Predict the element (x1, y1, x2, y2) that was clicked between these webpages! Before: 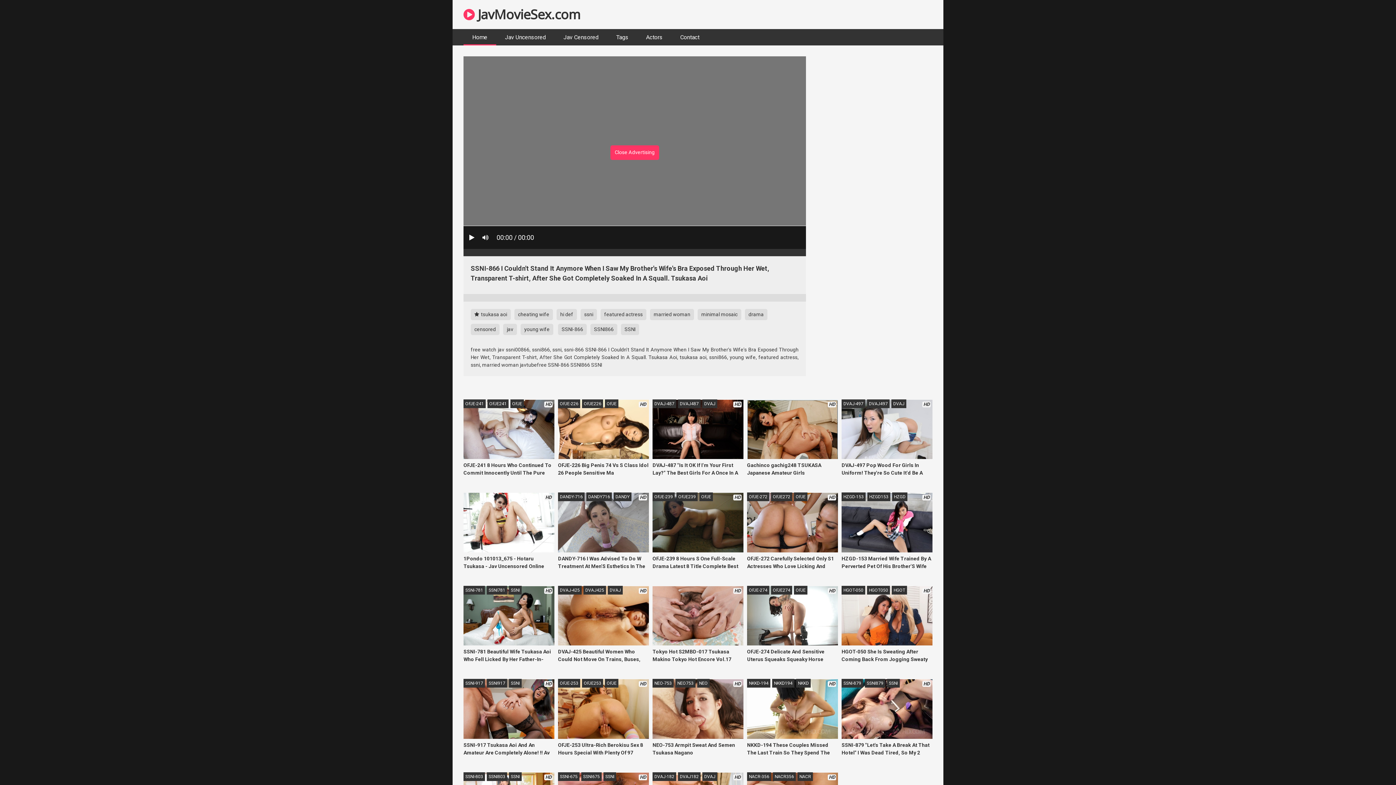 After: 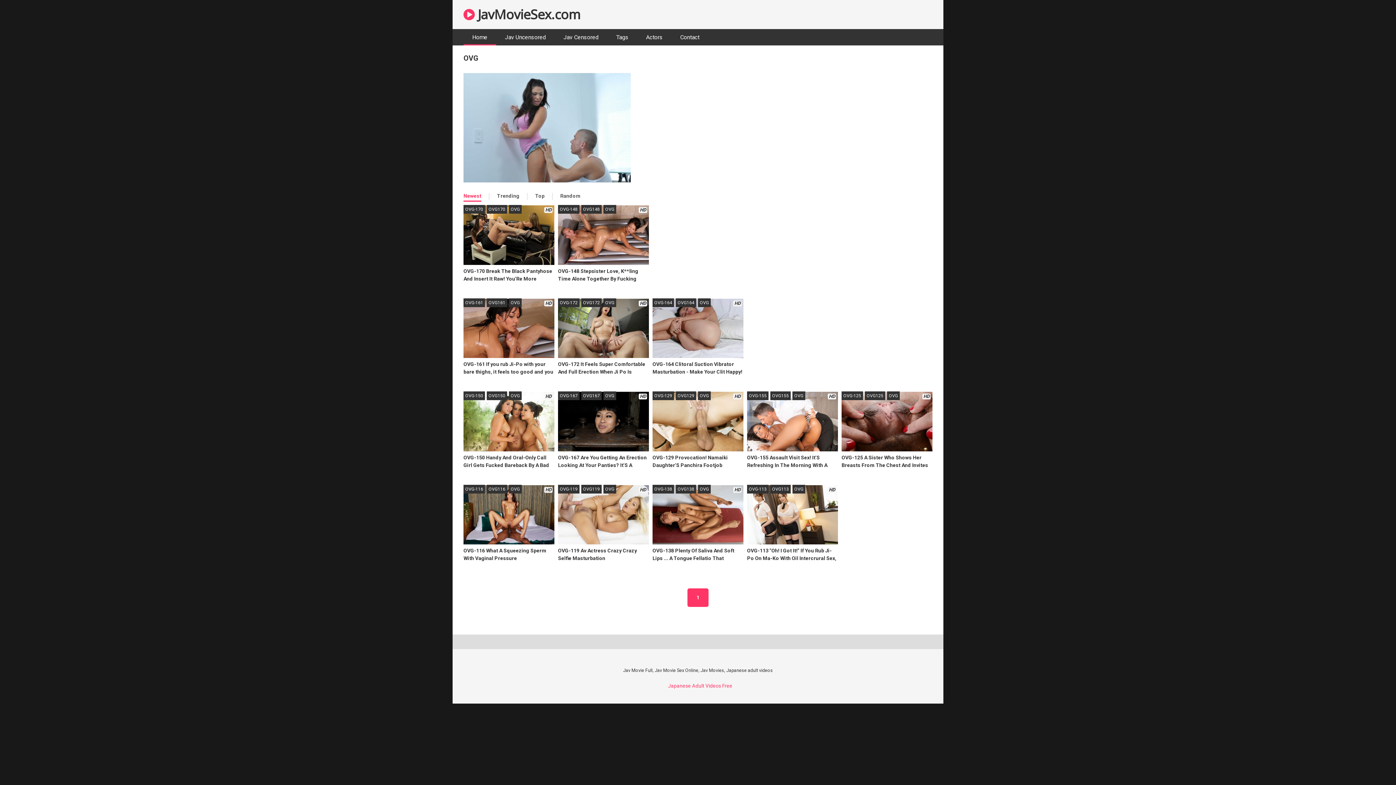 Action: bbox: (747, 772, 771, 781) label: NACR-356